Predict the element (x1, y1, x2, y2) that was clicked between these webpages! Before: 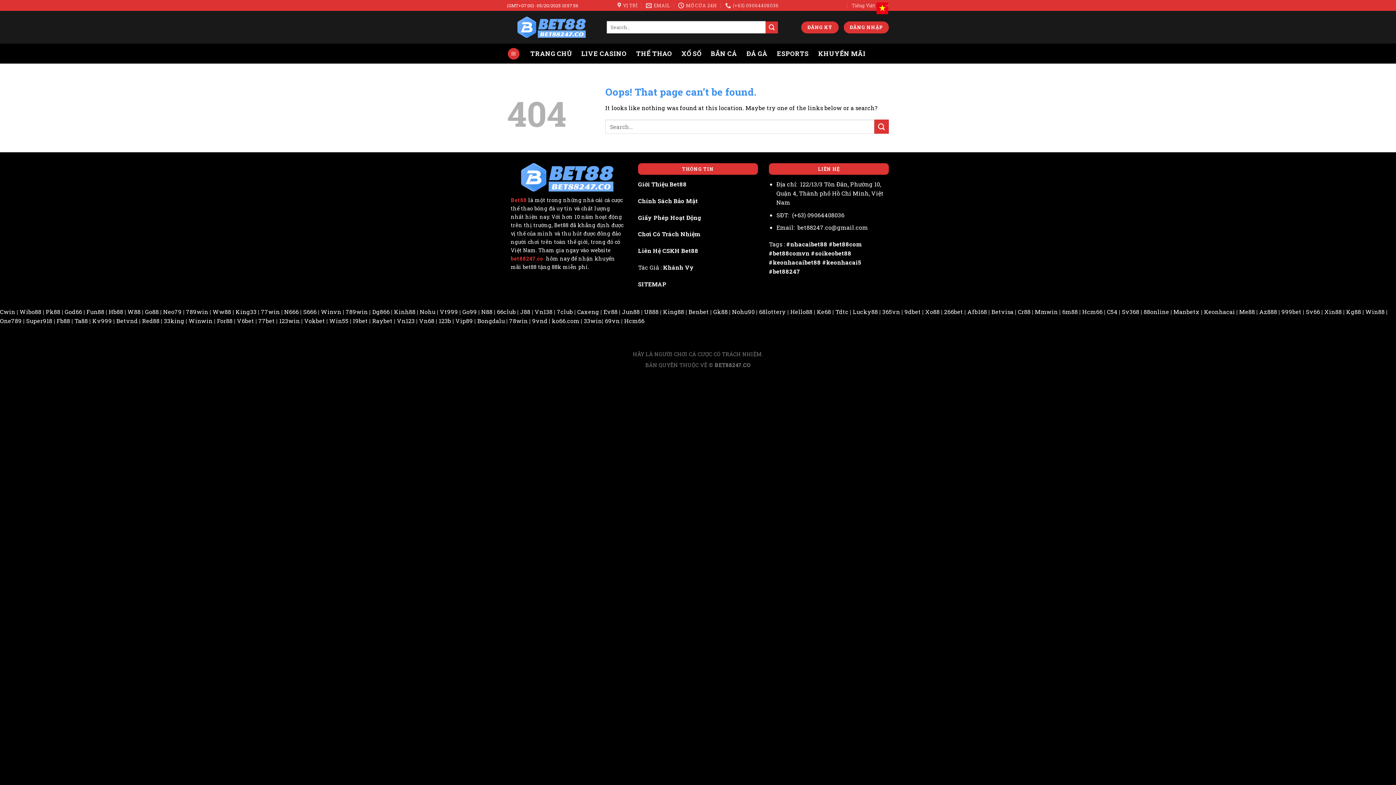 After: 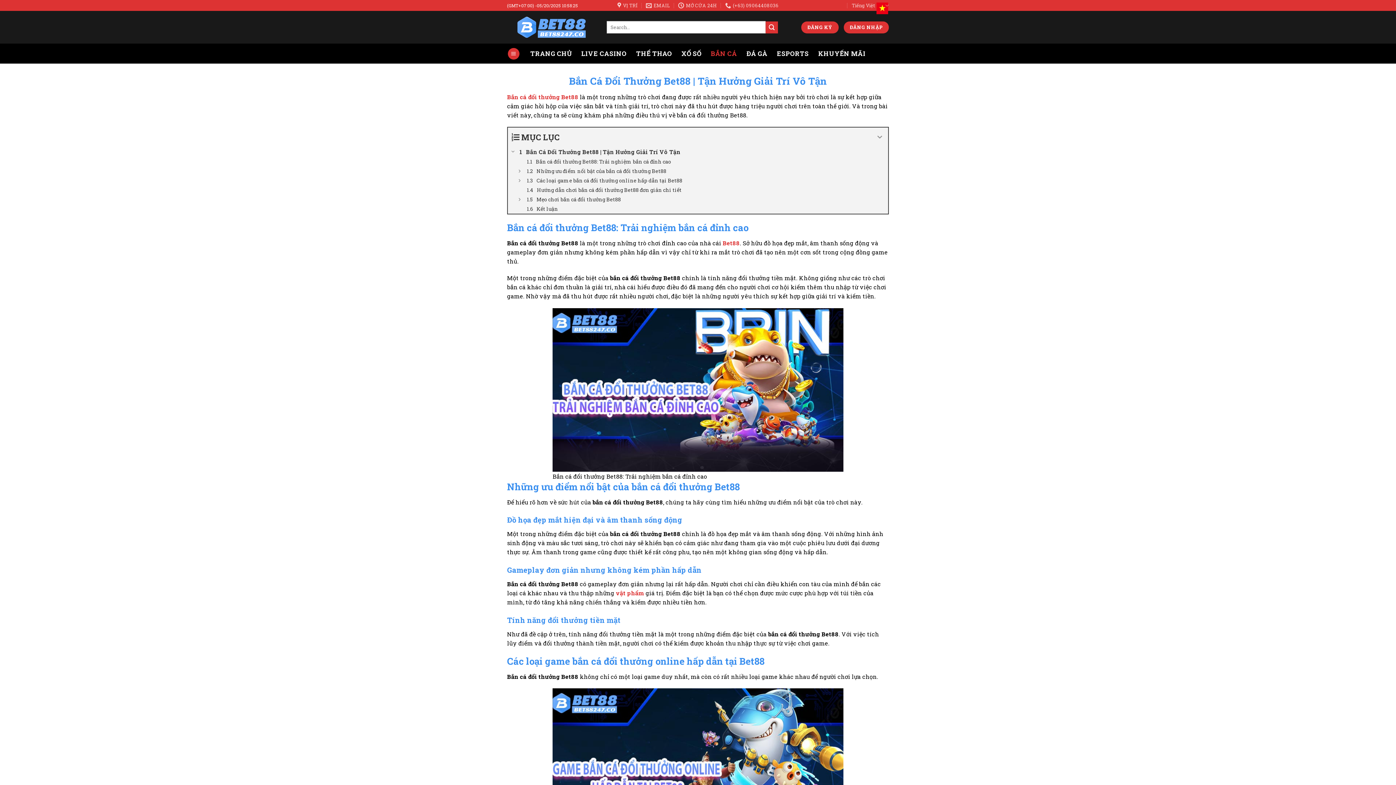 Action: bbox: (711, 47, 737, 60) label: BẮN CÁ